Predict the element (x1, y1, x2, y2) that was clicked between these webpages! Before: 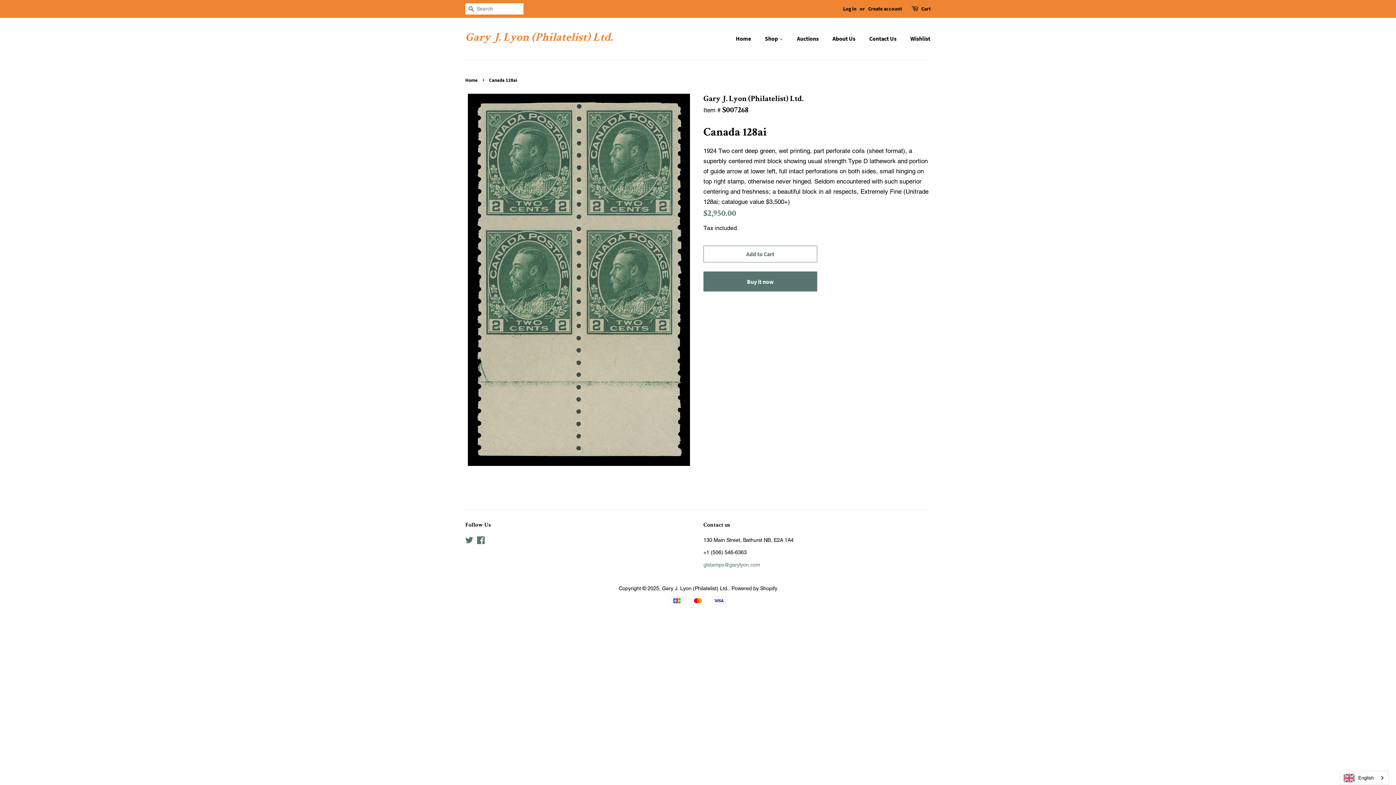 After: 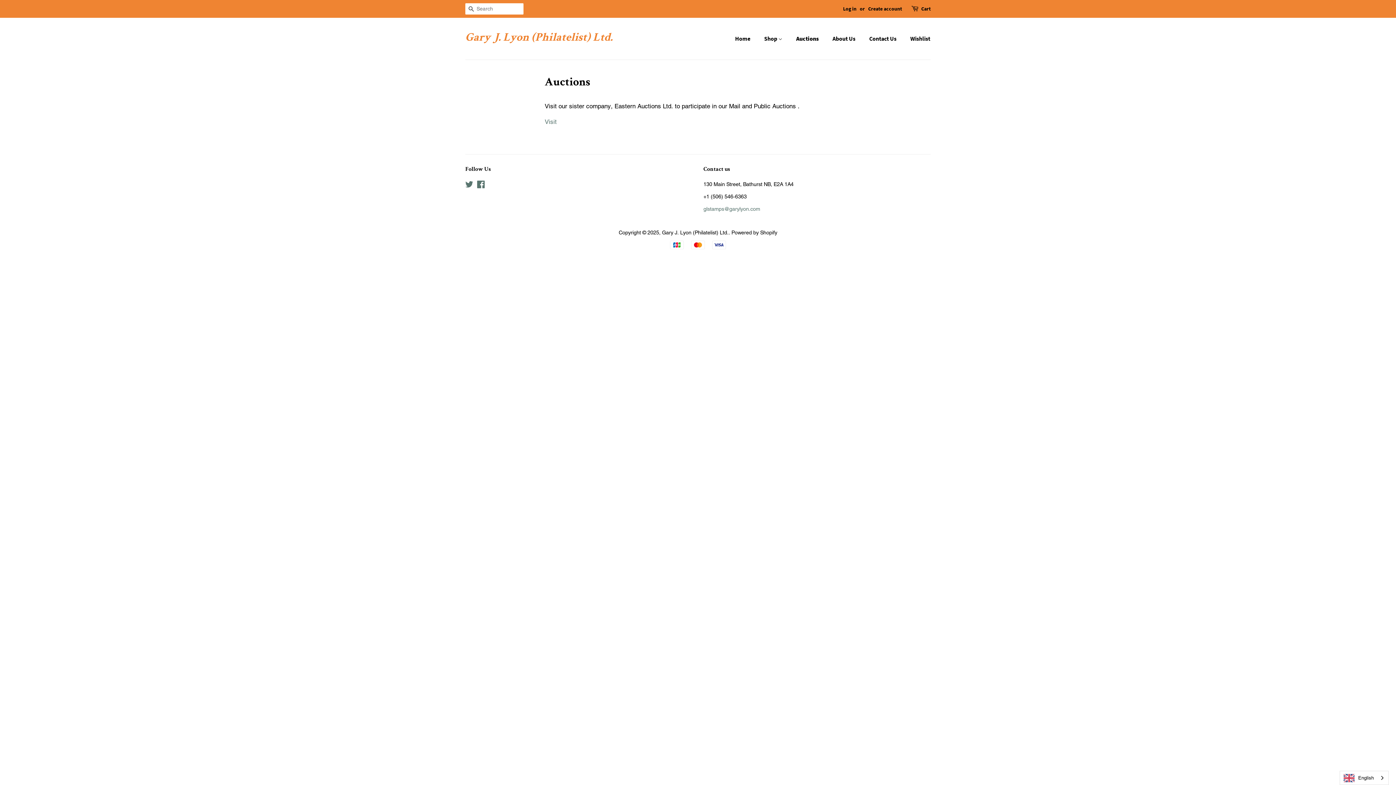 Action: bbox: (791, 31, 826, 46) label: Auctions